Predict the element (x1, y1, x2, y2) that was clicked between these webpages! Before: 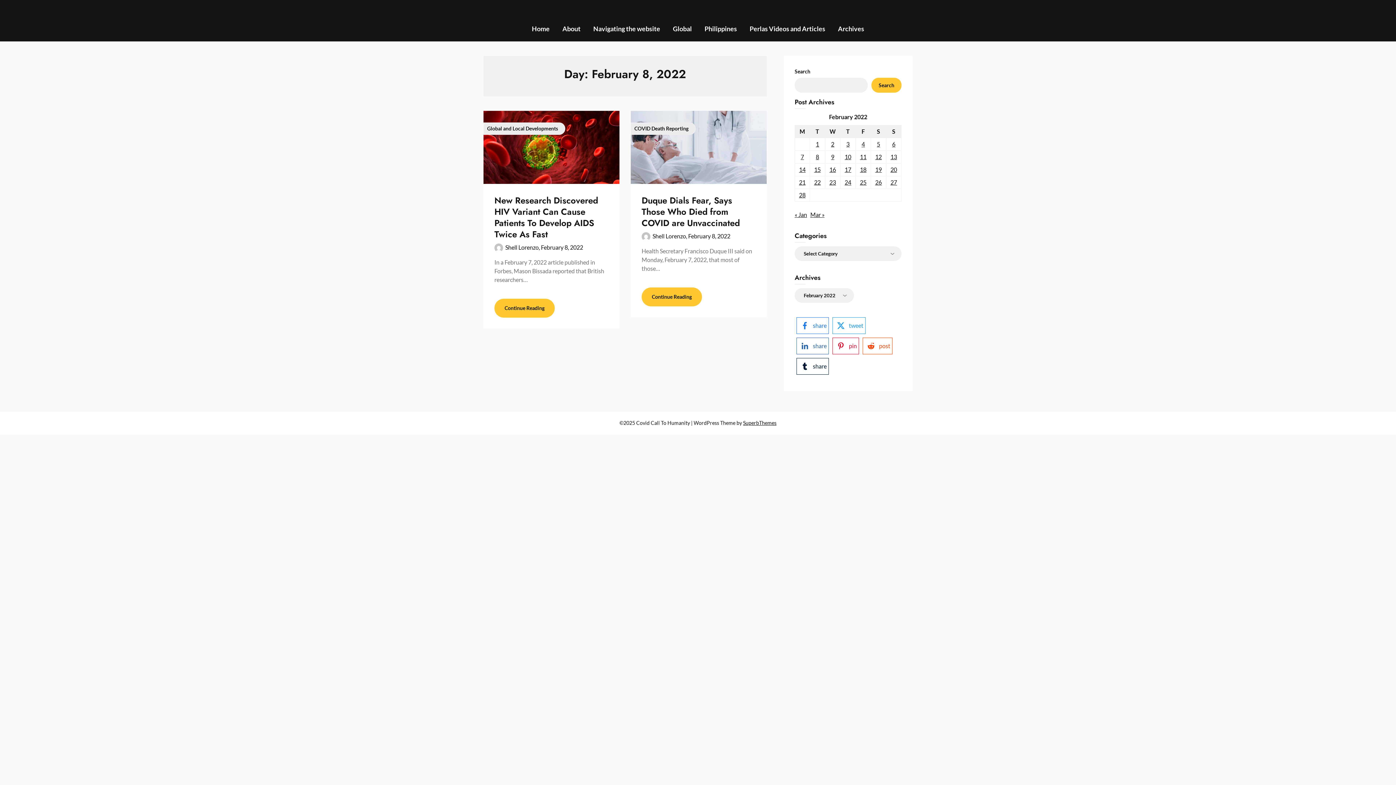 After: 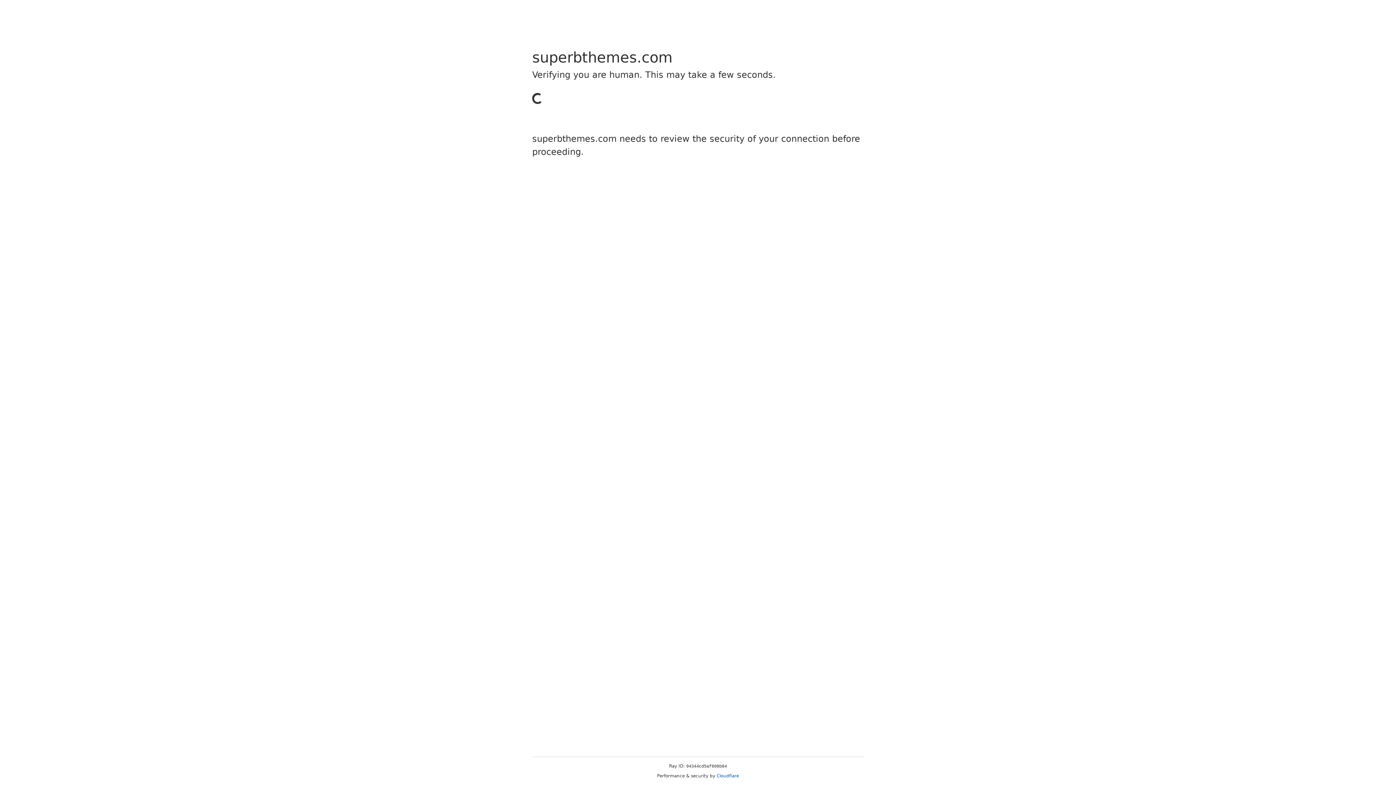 Action: label: SuperbThemes bbox: (743, 420, 776, 426)